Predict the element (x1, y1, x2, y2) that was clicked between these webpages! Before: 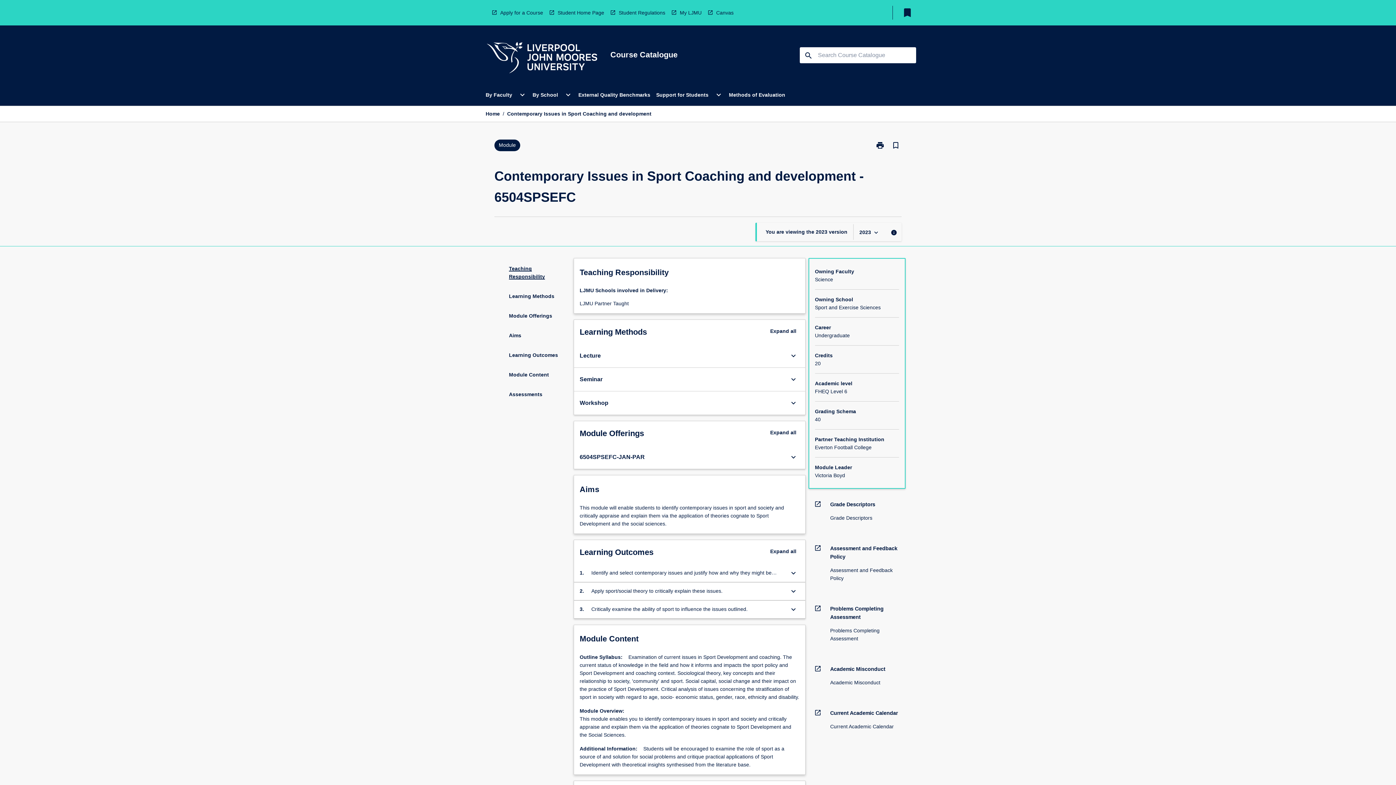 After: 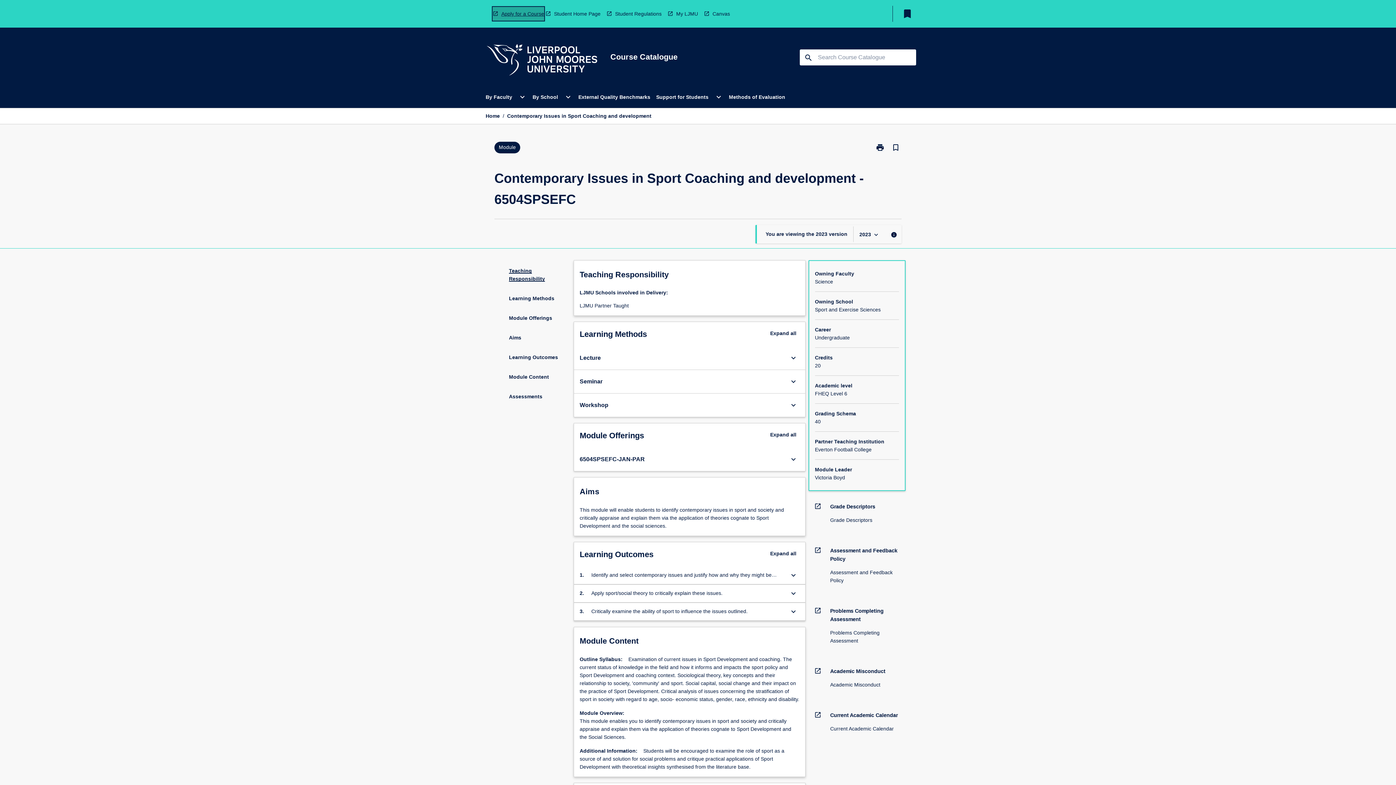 Action: bbox: (491, 5, 543, 19) label: Apply for a Course